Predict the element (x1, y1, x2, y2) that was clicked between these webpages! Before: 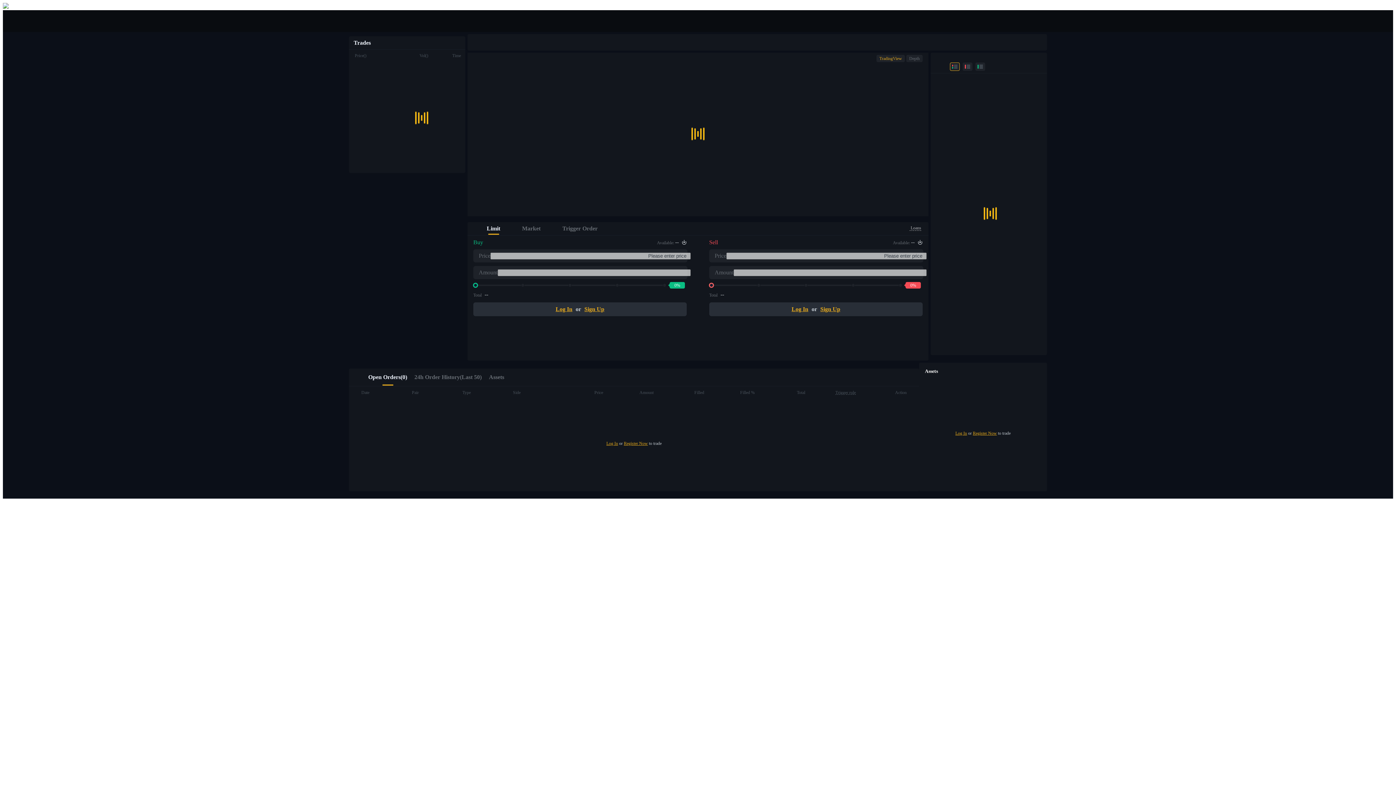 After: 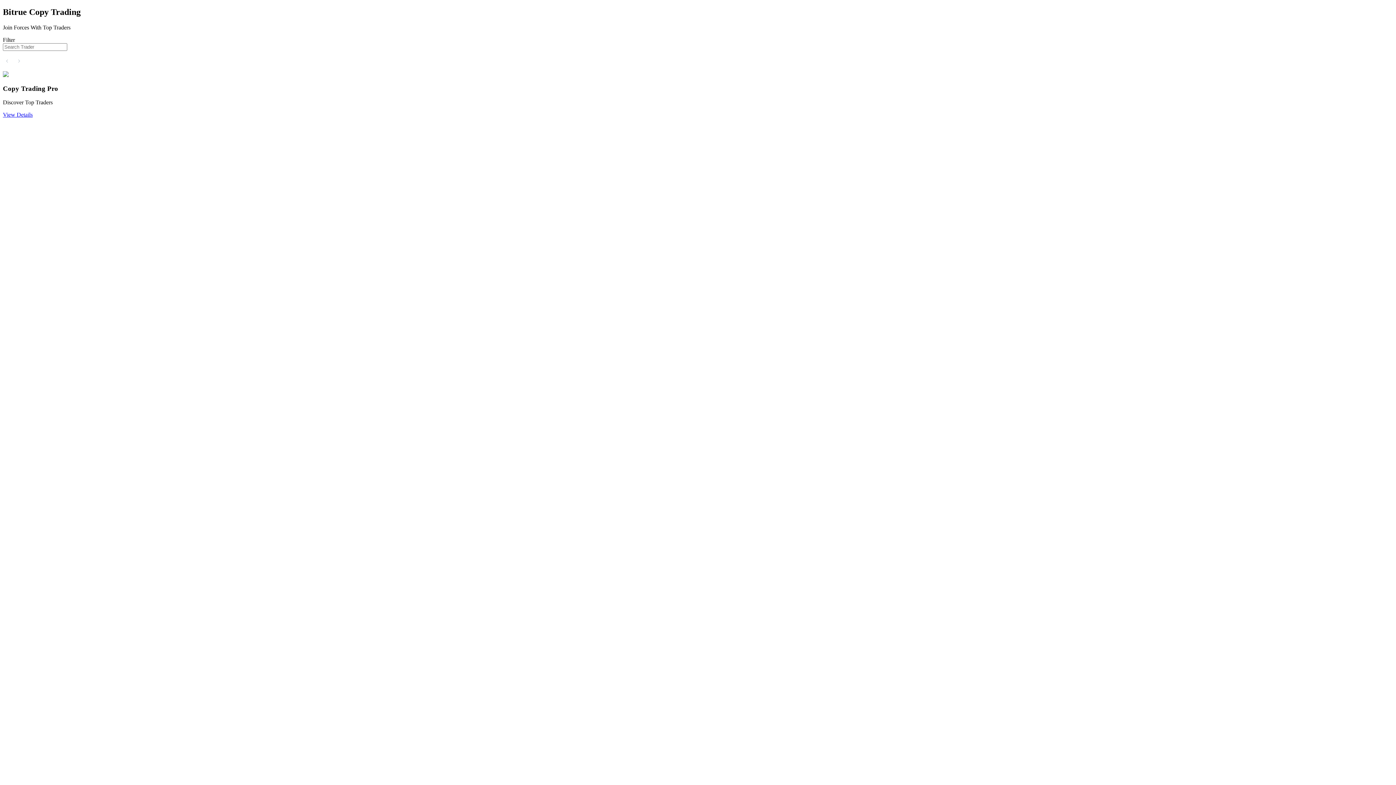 Action: bbox: (17, 617, 1393, 648) label: Copy Trading

Join Forces With Top Traders